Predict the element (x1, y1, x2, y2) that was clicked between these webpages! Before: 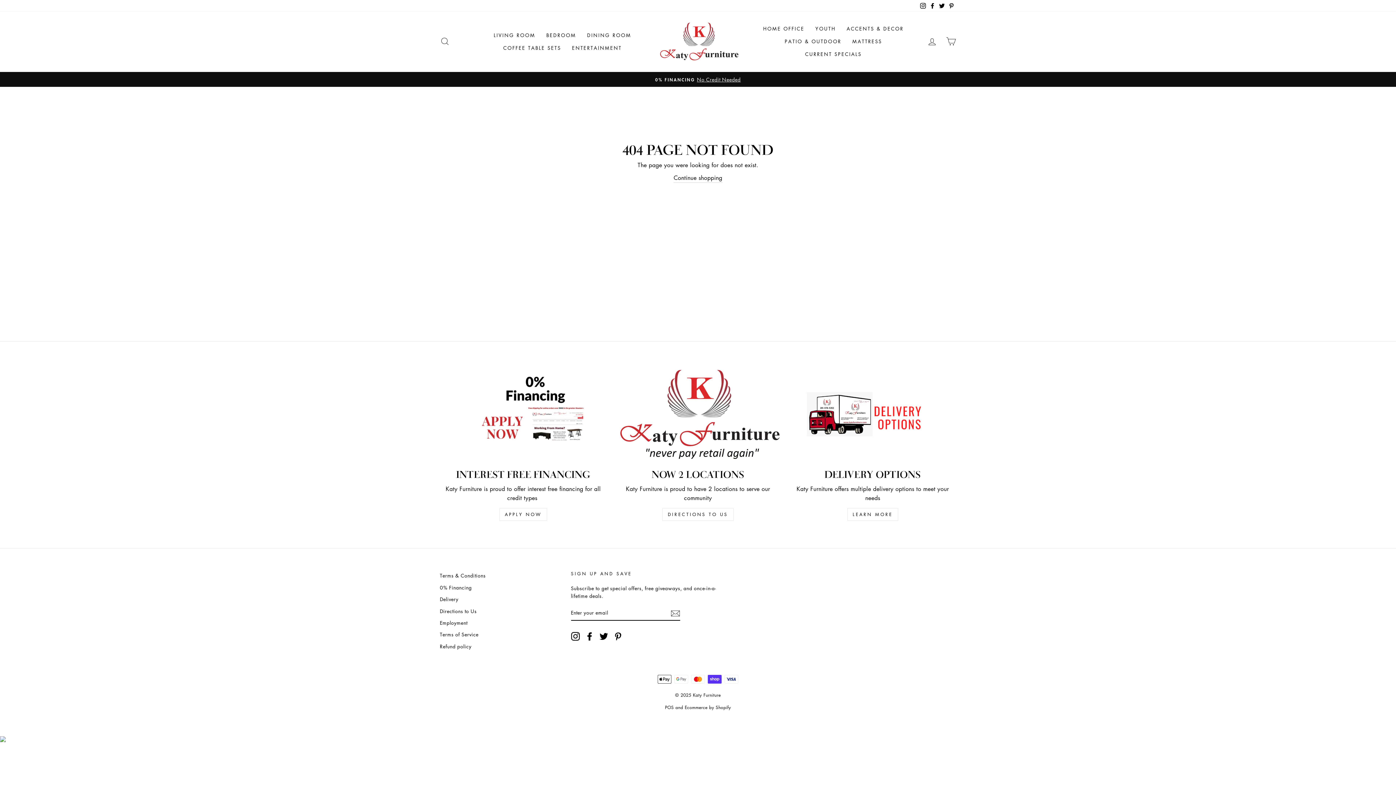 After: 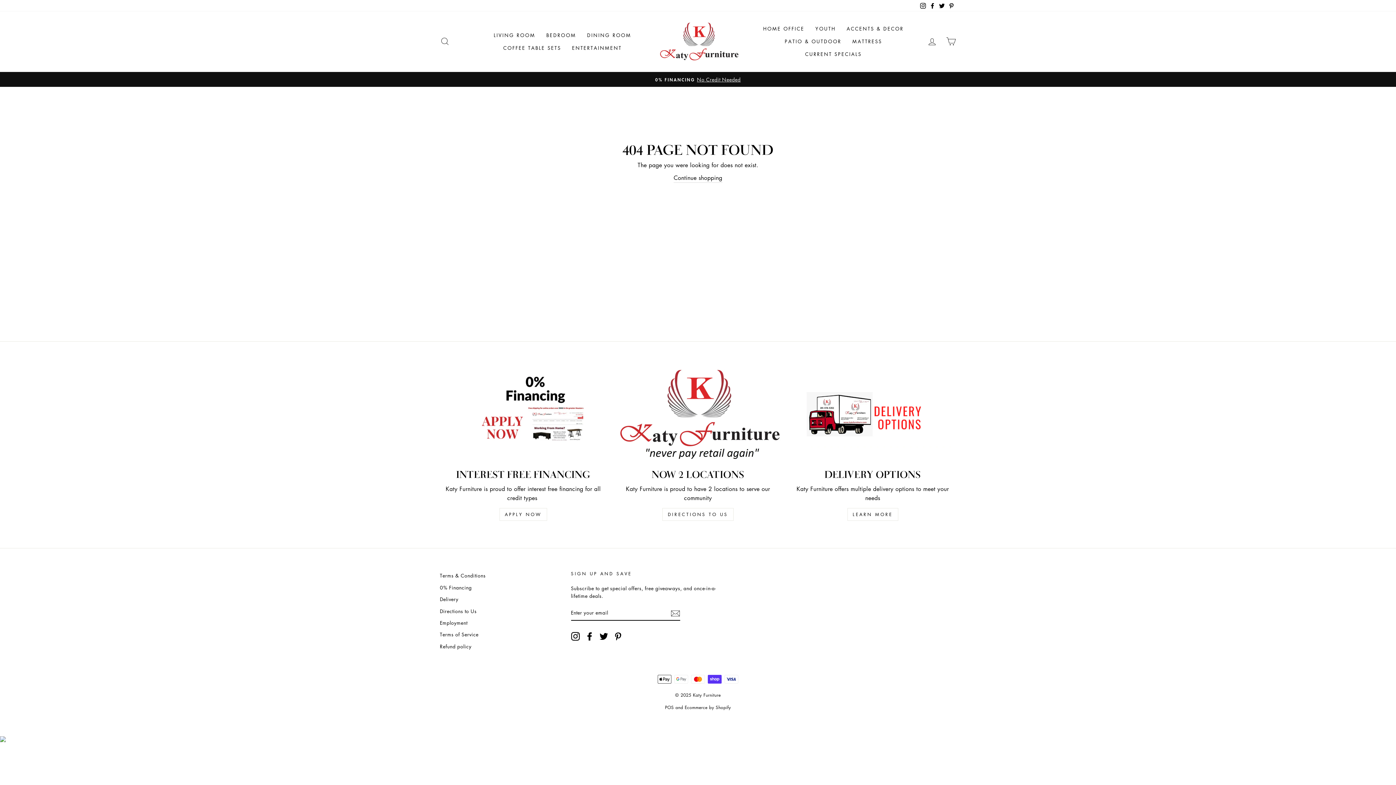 Action: bbox: (571, 632, 579, 641) label: Instagram